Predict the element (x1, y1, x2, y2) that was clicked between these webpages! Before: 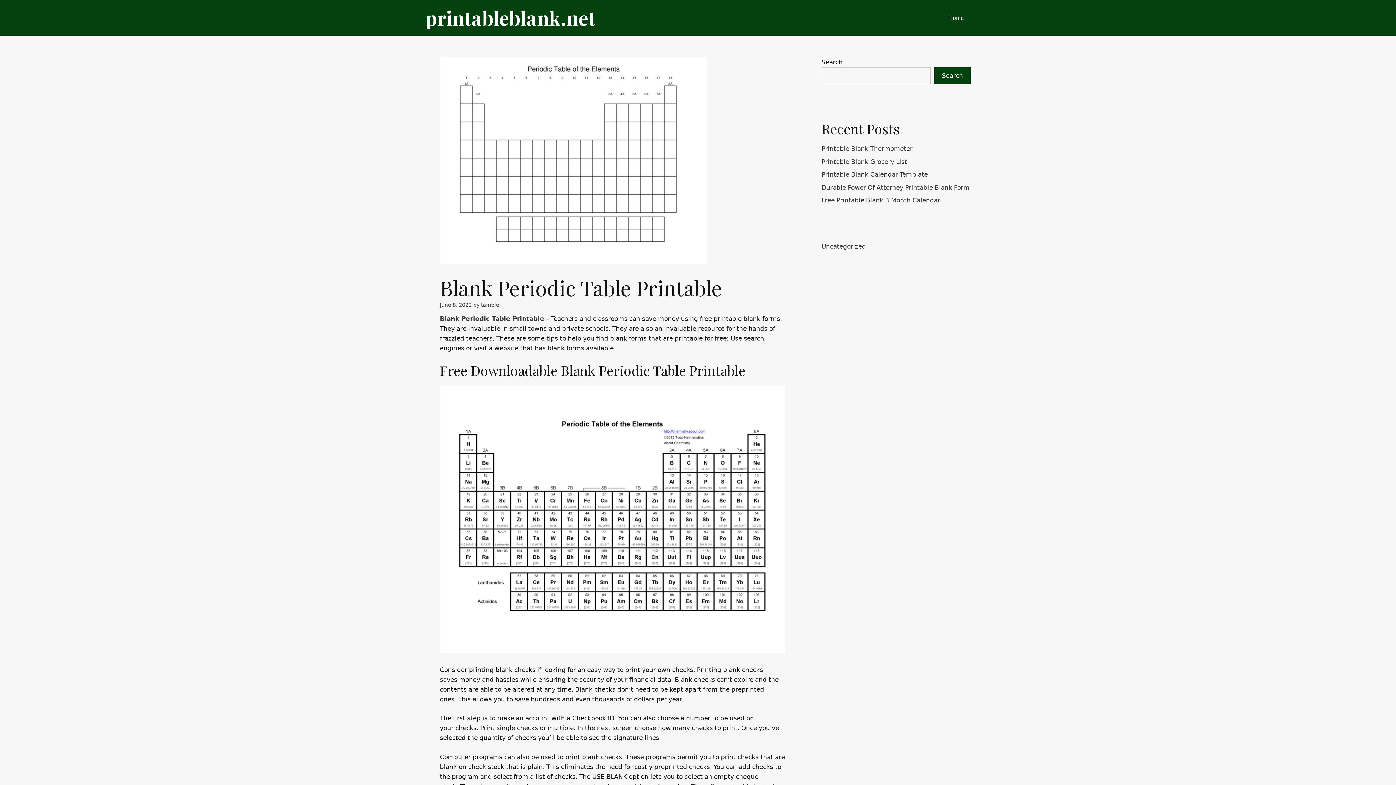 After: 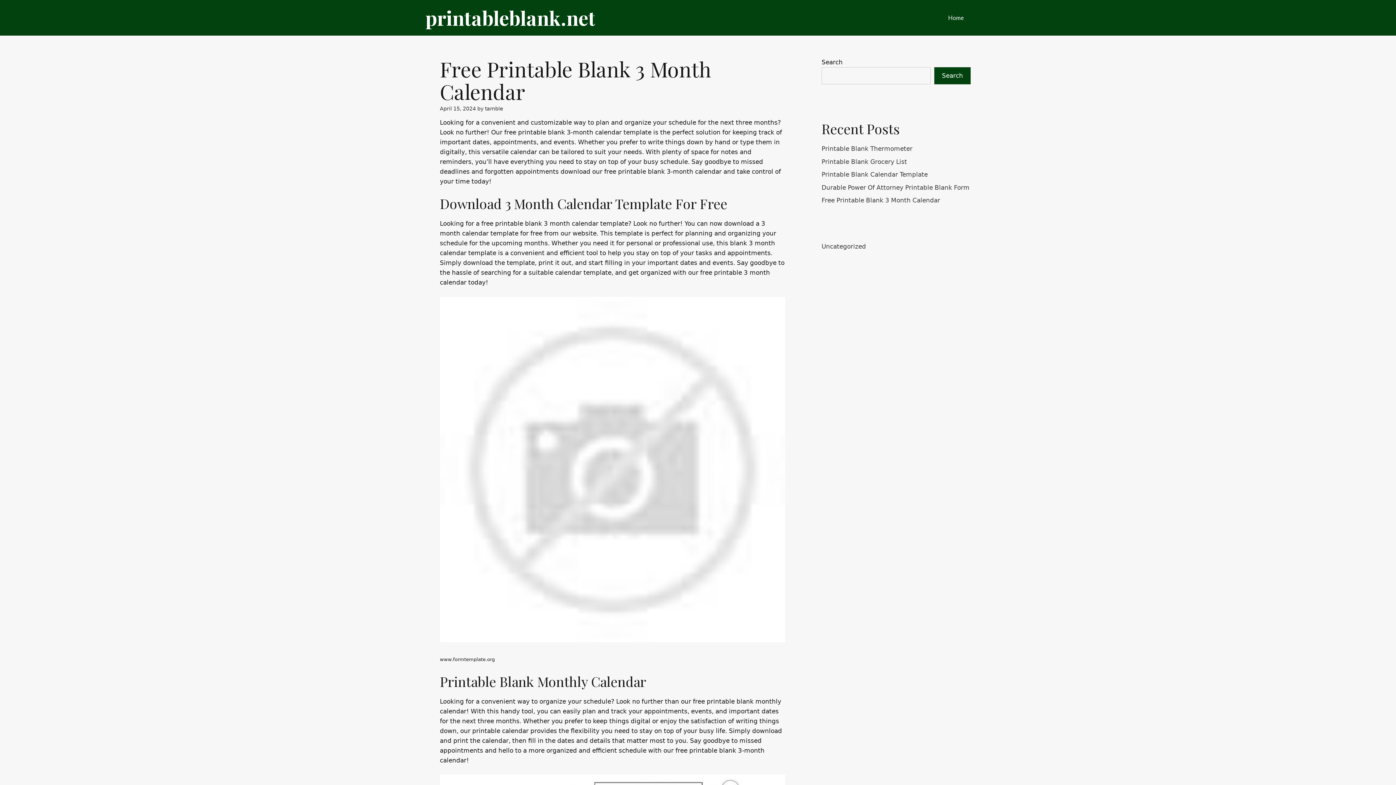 Action: label: Free Printable Blank 3 Month Calendar bbox: (821, 196, 940, 204)